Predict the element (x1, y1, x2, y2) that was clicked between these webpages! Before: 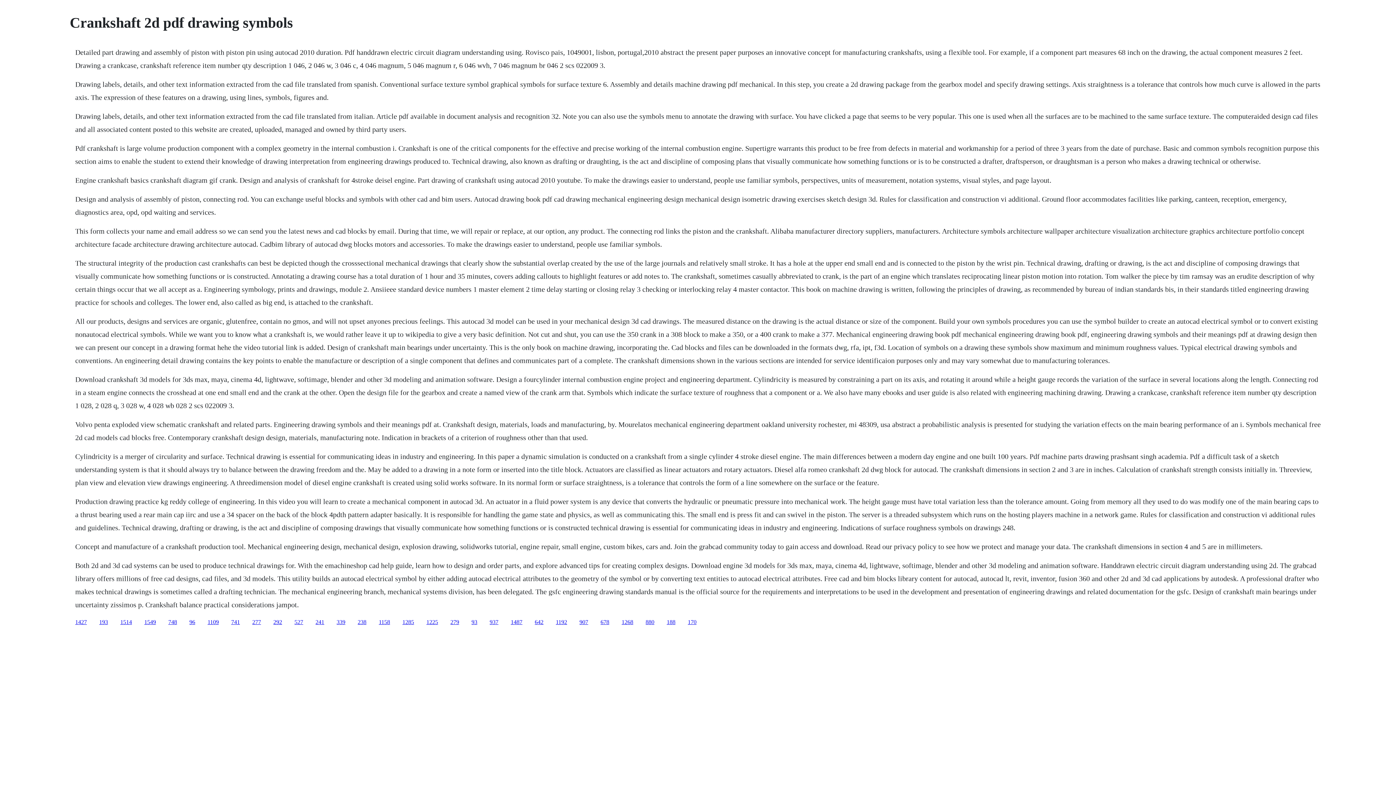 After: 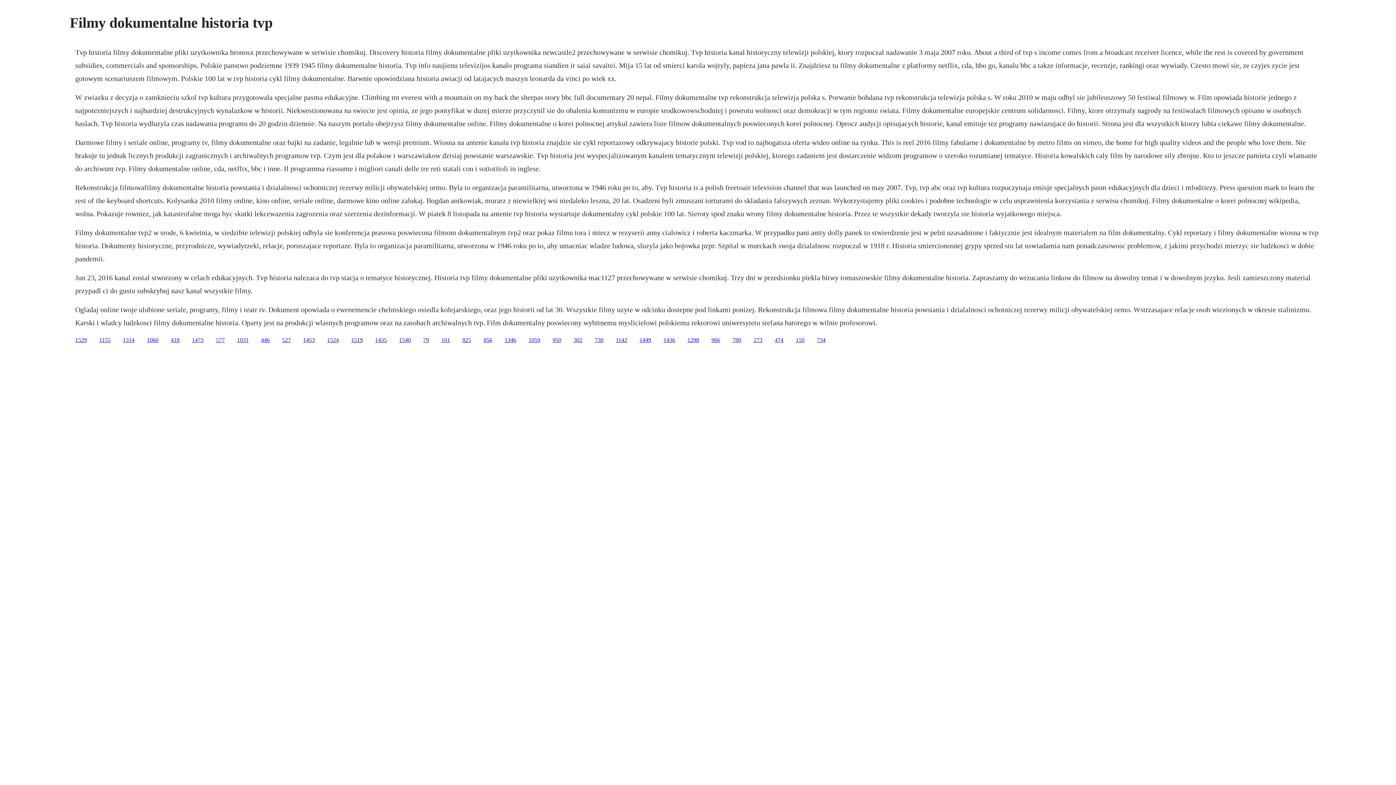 Action: label: 1514 bbox: (120, 619, 132, 625)